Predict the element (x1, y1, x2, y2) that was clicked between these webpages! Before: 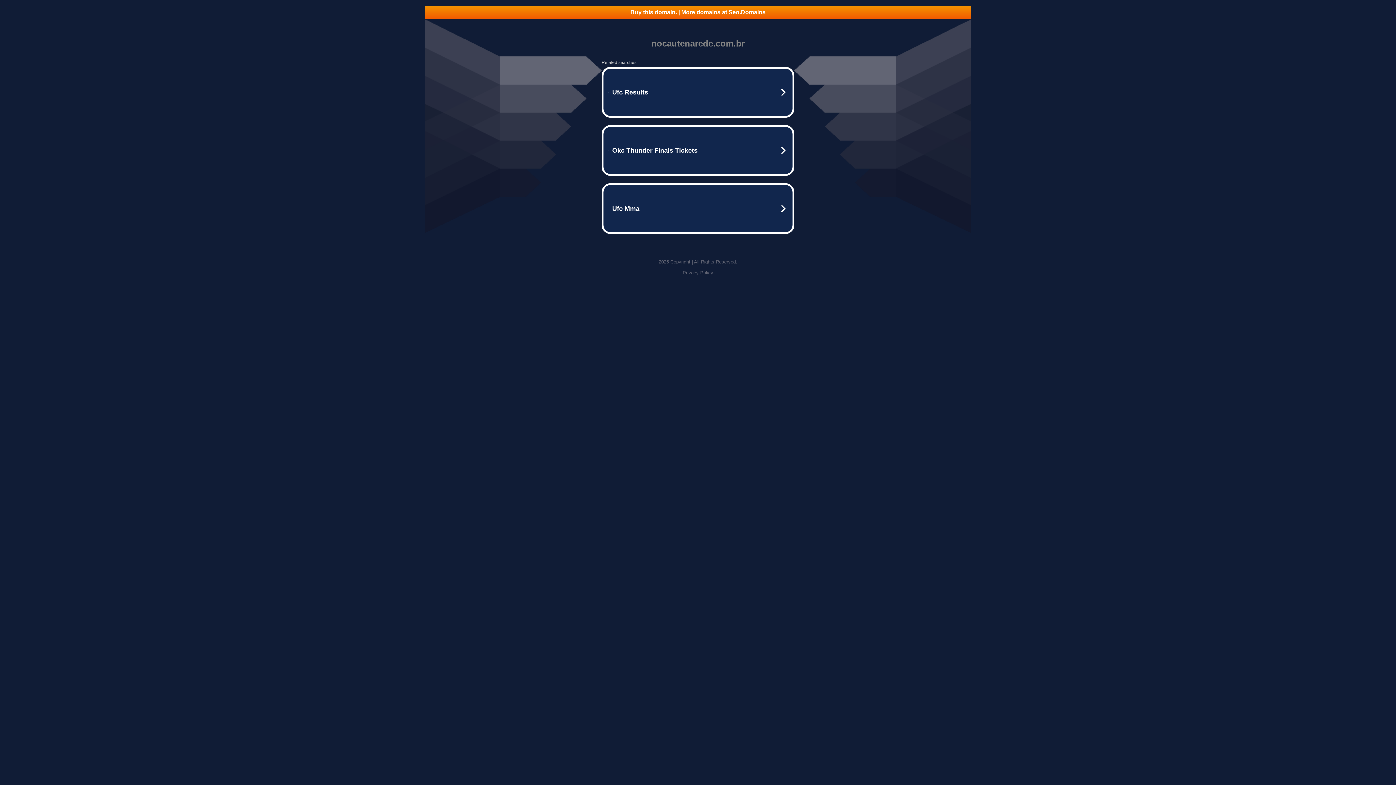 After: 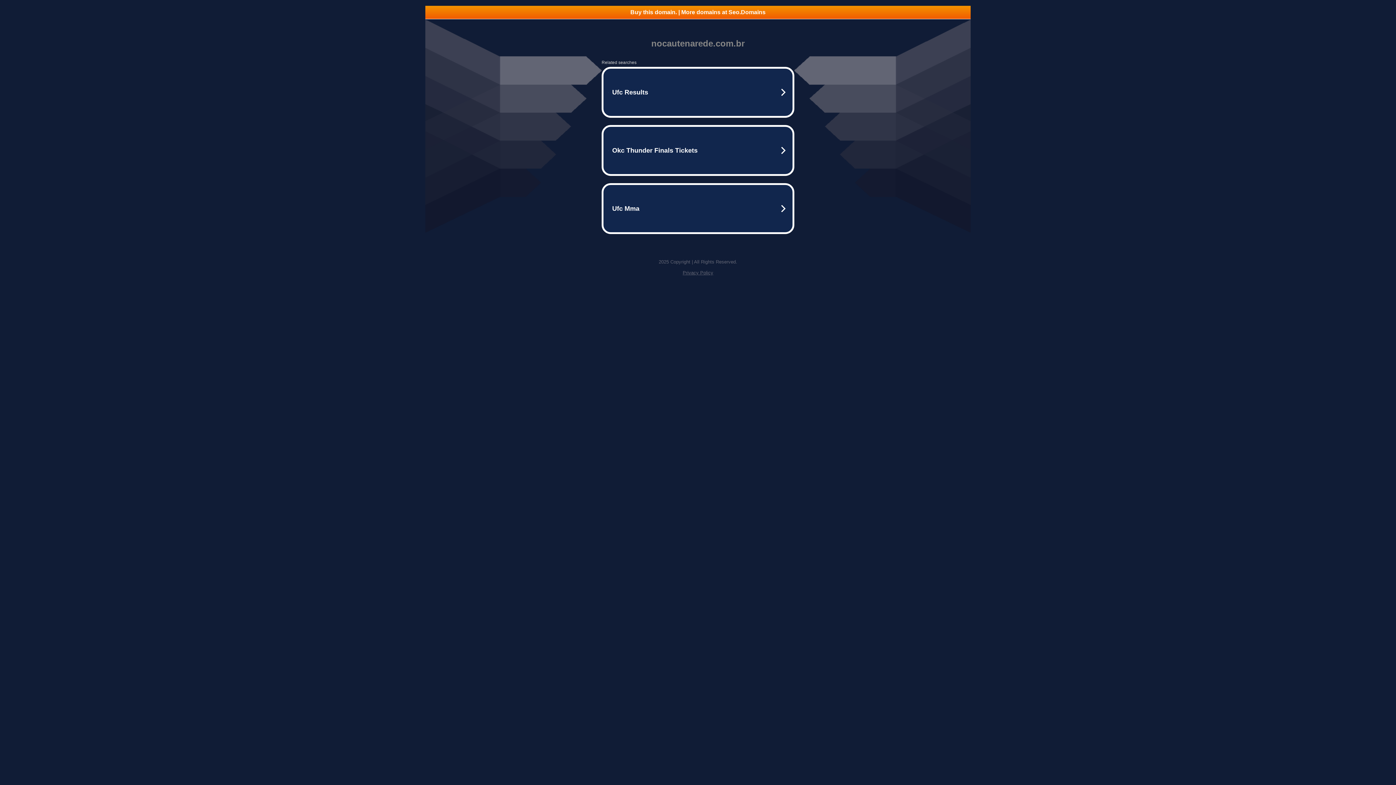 Action: label: Privacy Policy bbox: (682, 270, 713, 275)